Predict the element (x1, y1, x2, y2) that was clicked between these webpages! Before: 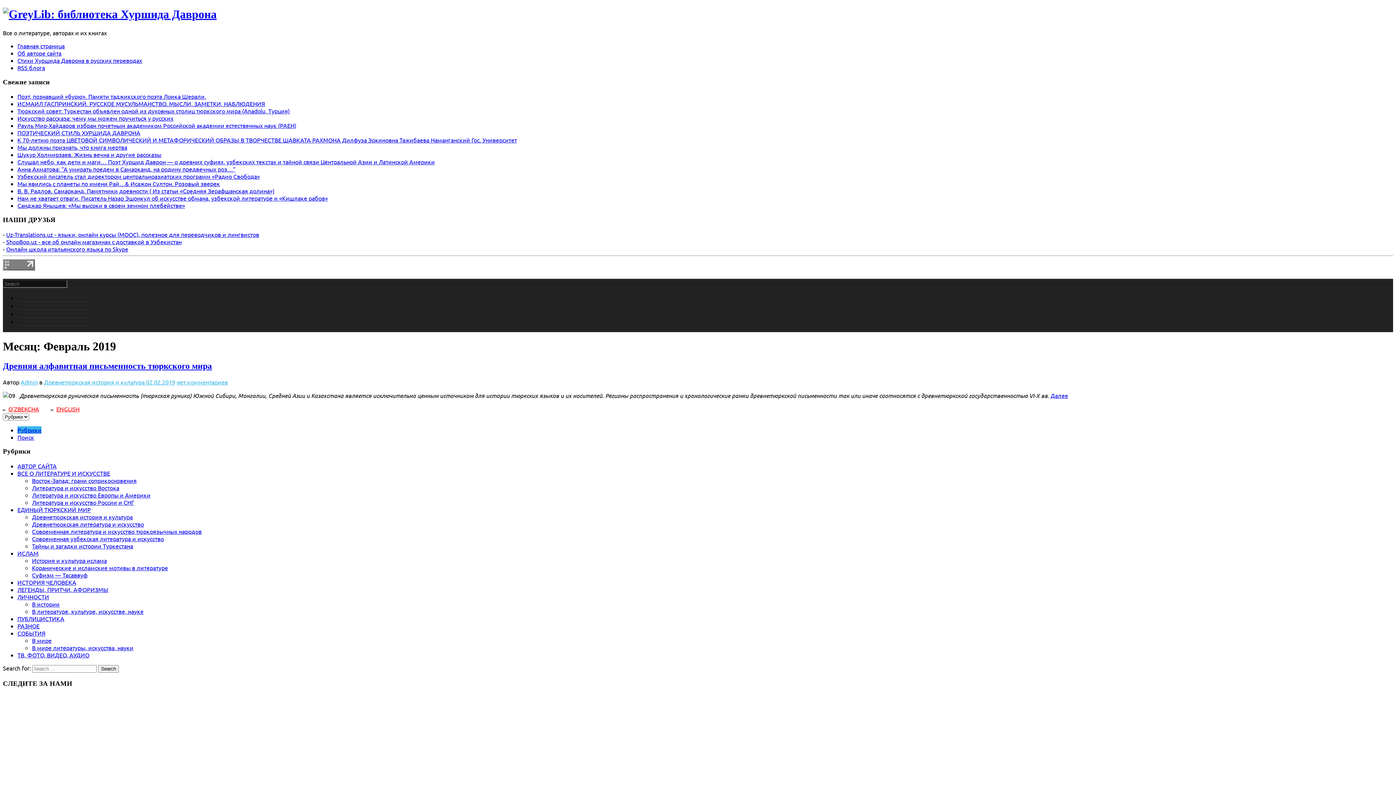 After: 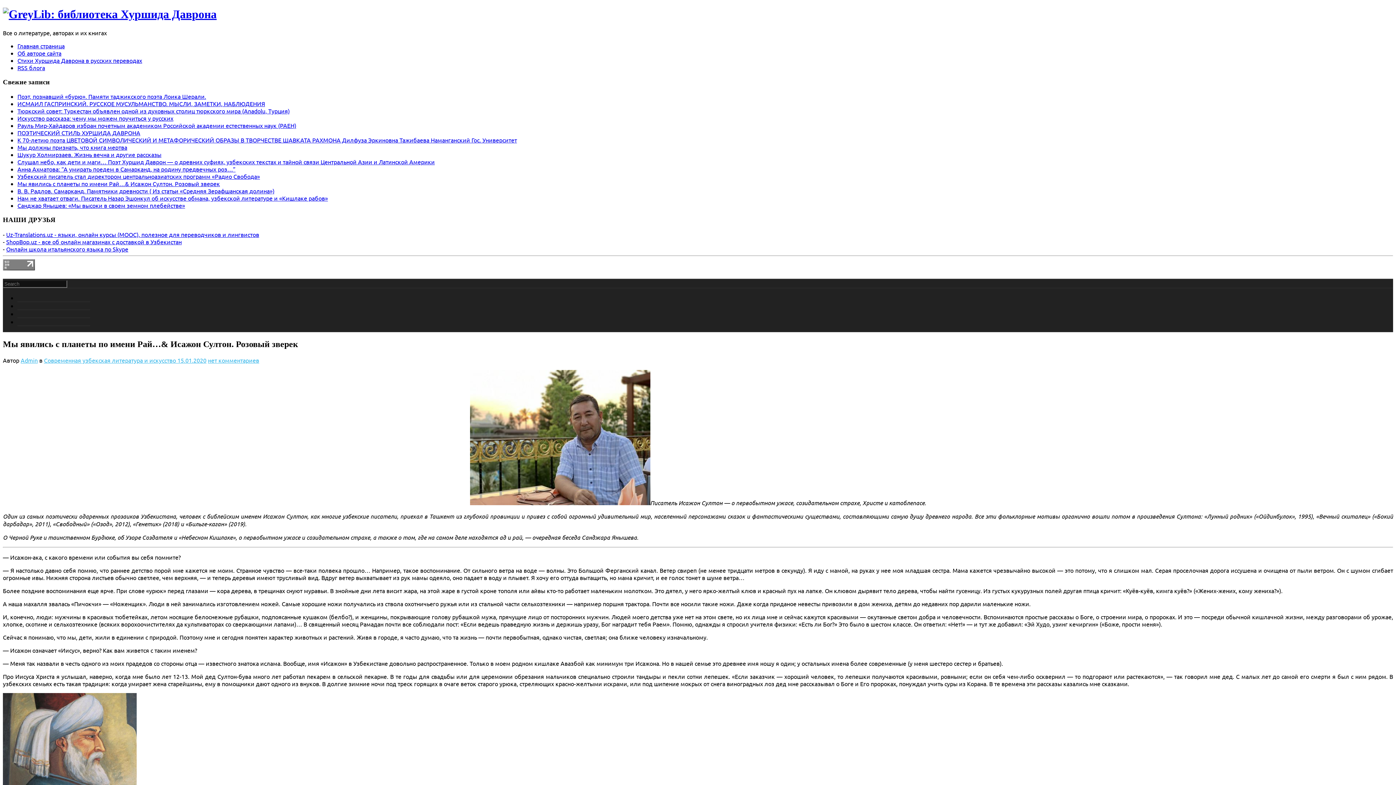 Action: bbox: (17, 180, 220, 187) label: Мы явились с планеты по имени Рай…& Исажон Султон. Розовый зверек